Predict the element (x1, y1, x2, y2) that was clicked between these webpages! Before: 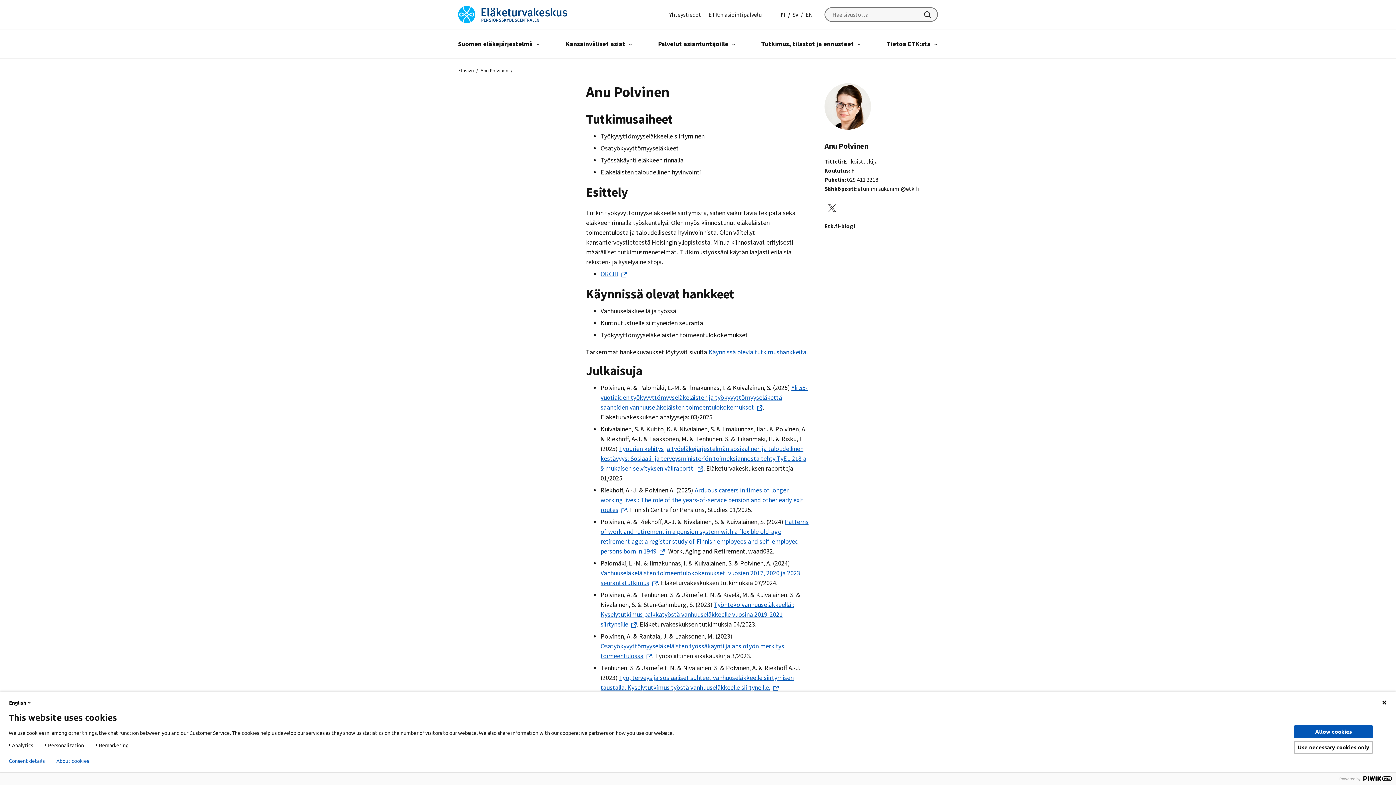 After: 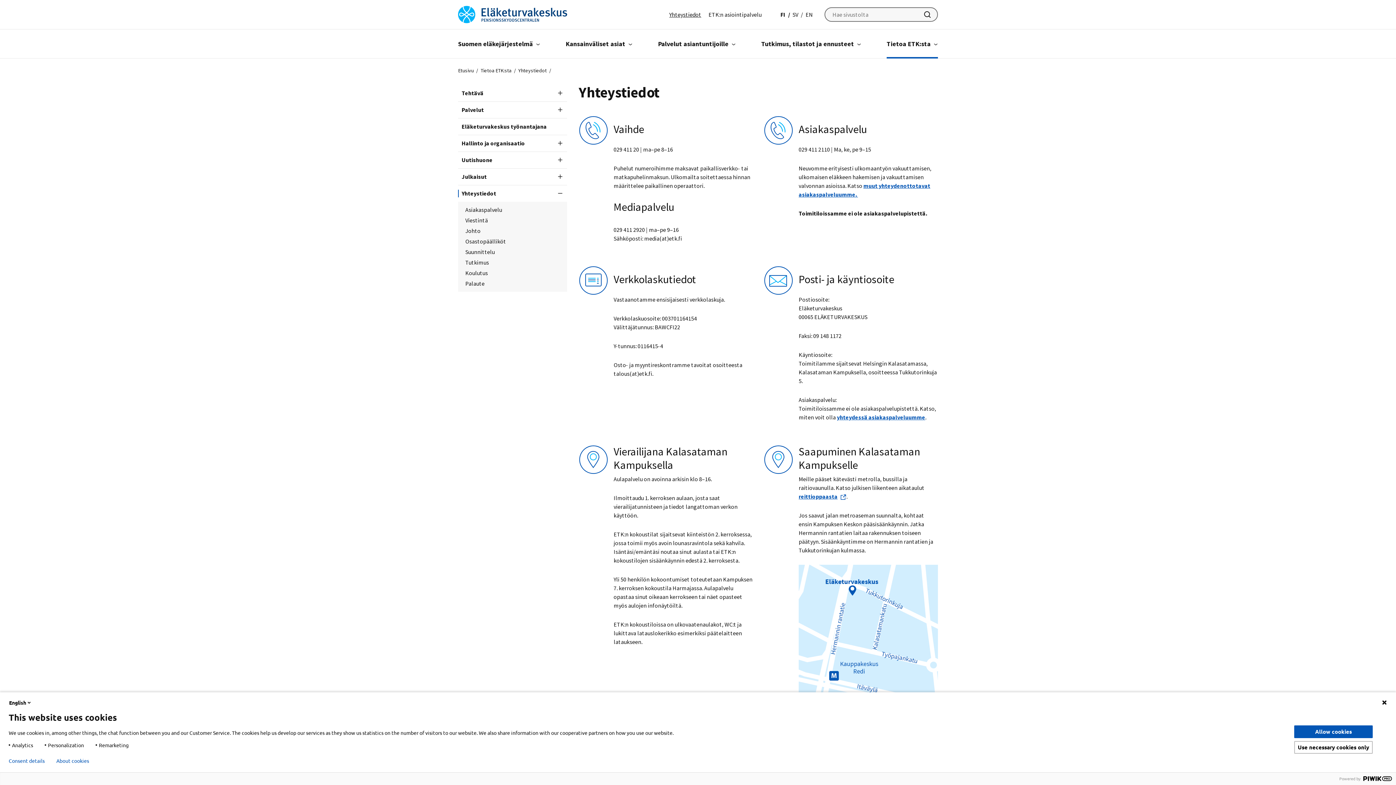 Action: bbox: (669, 10, 701, 18) label: Yhteystiedot